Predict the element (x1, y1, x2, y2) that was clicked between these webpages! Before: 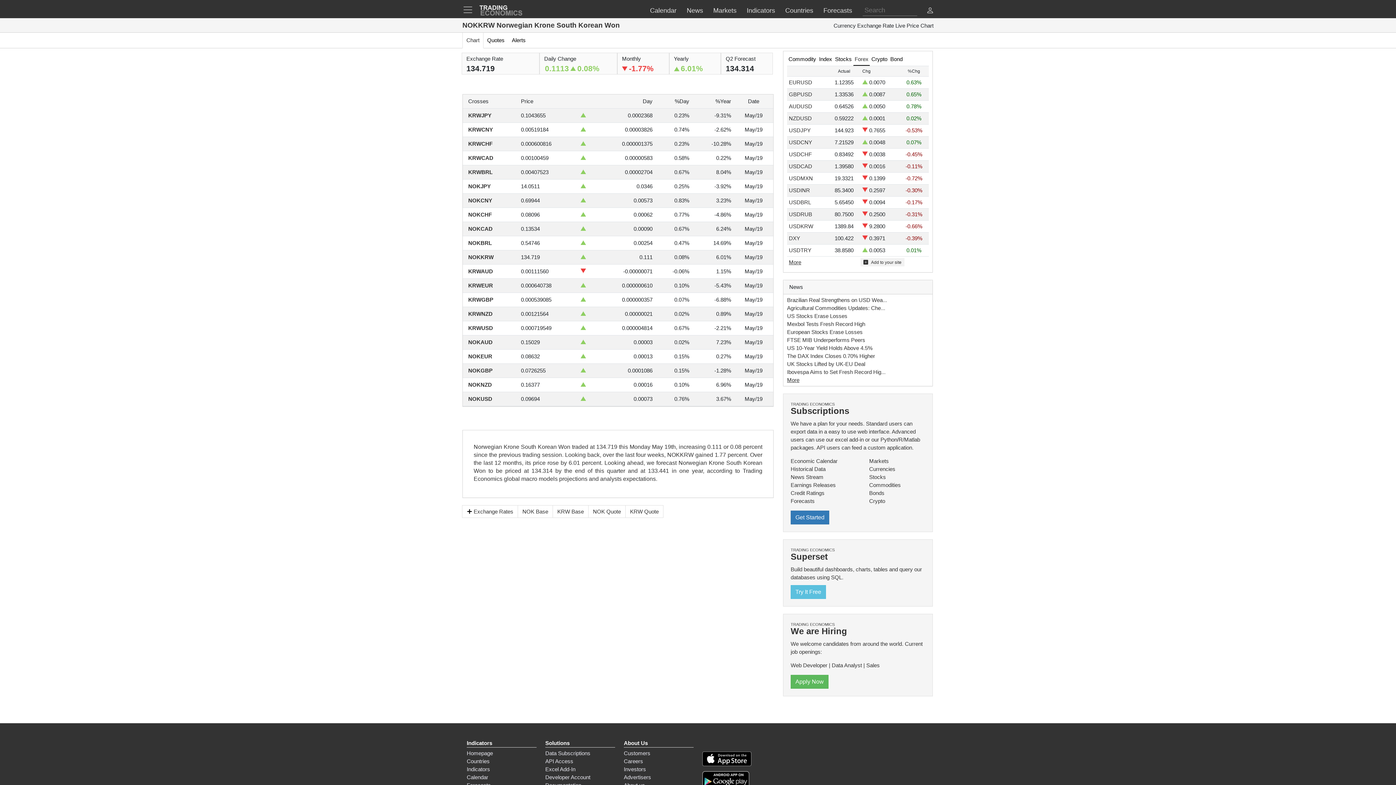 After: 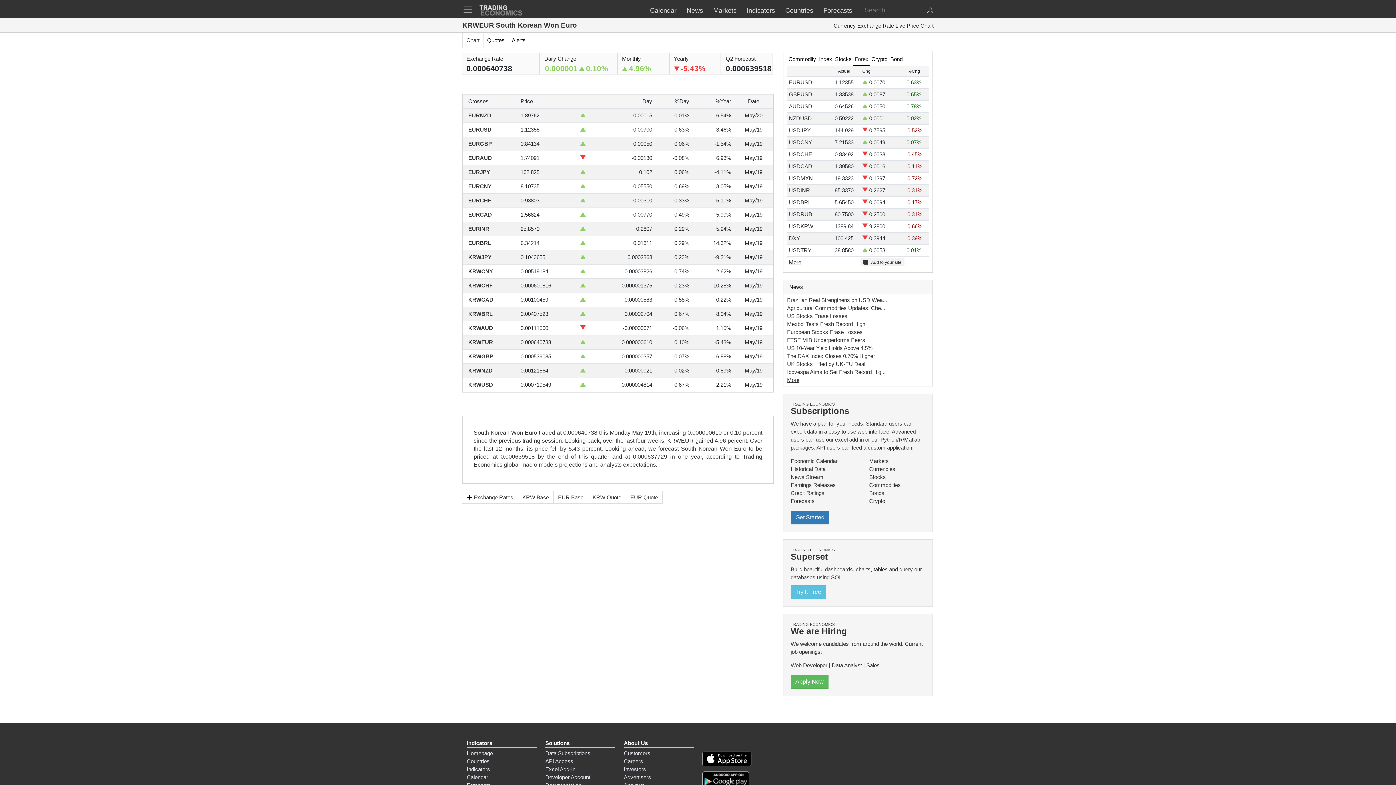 Action: bbox: (468, 282, 493, 288) label: KRWEUR